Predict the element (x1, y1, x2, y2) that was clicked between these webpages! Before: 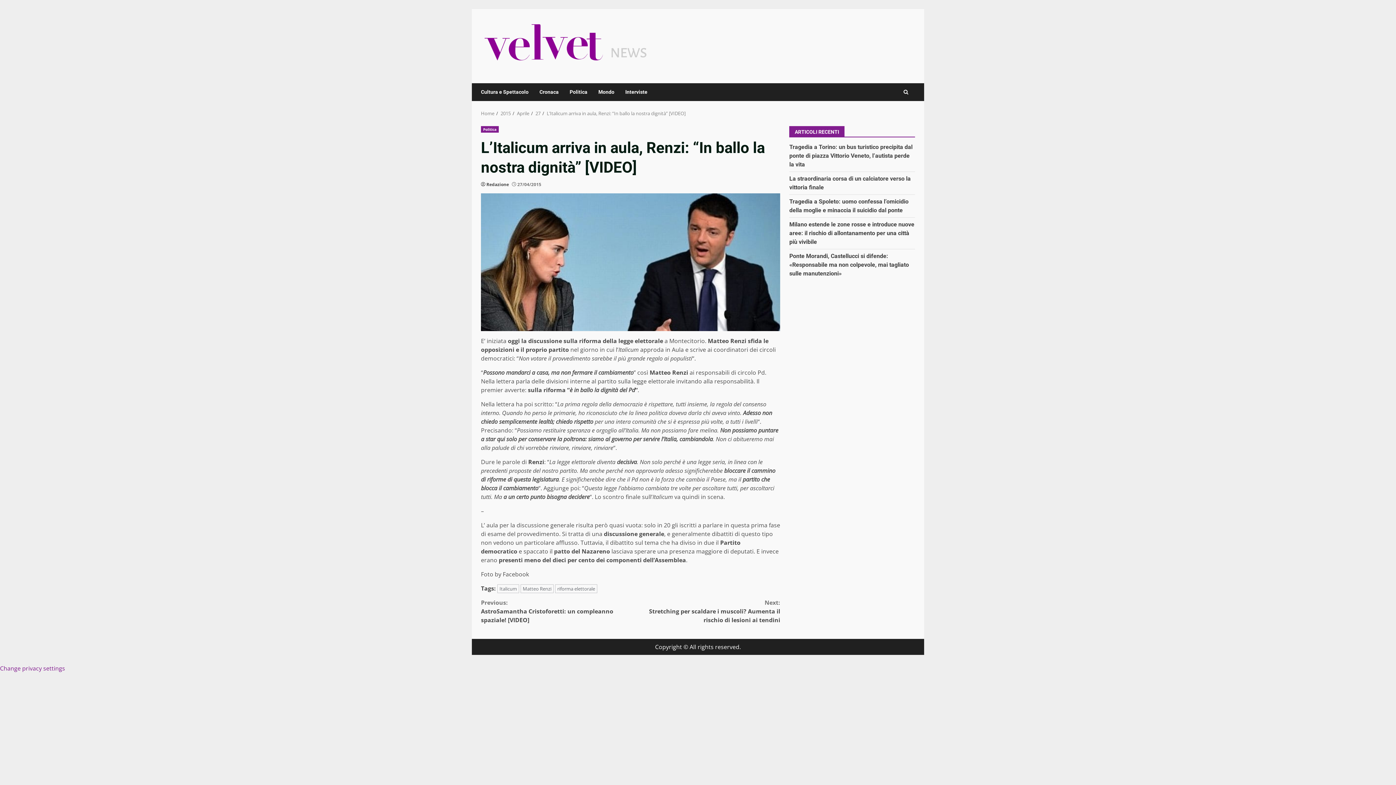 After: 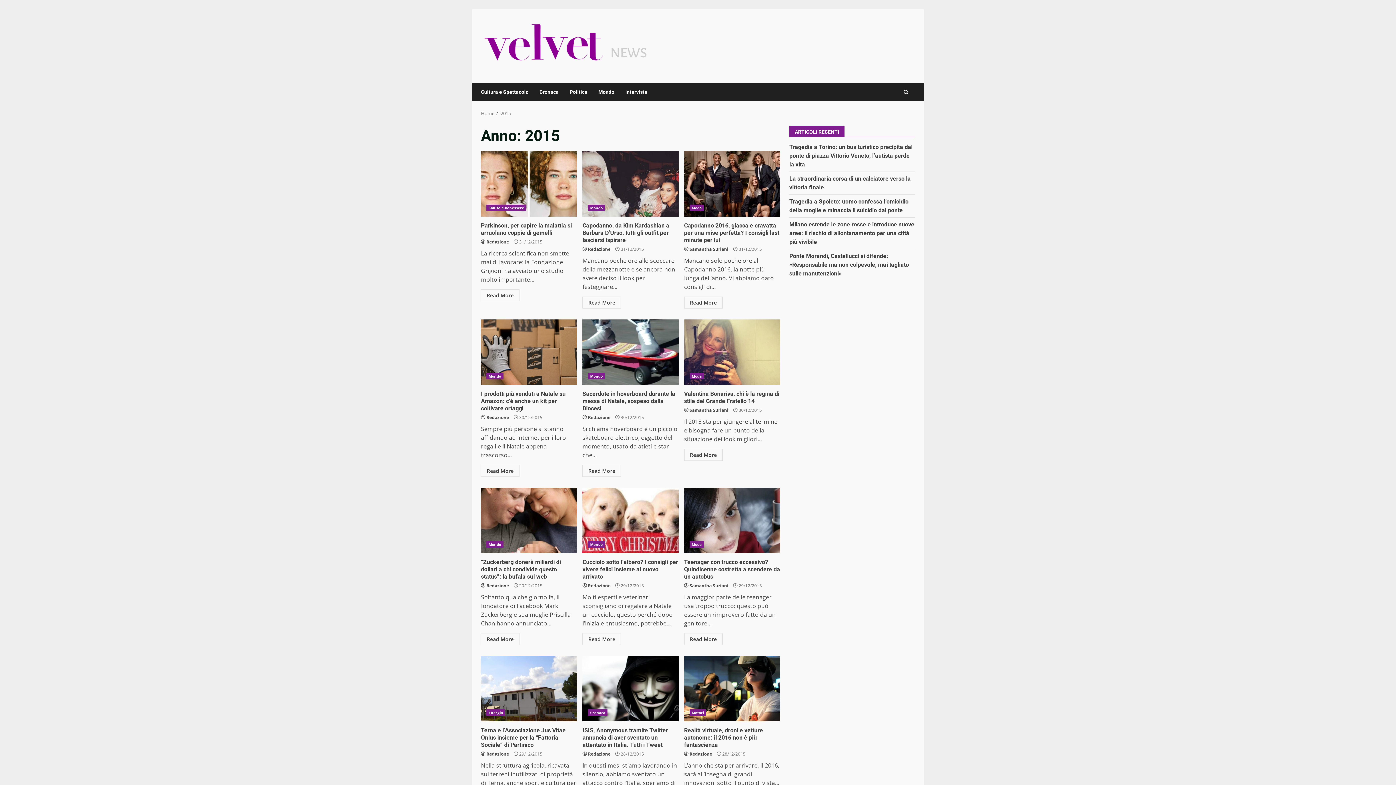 Action: bbox: (500, 110, 510, 116) label: 2015